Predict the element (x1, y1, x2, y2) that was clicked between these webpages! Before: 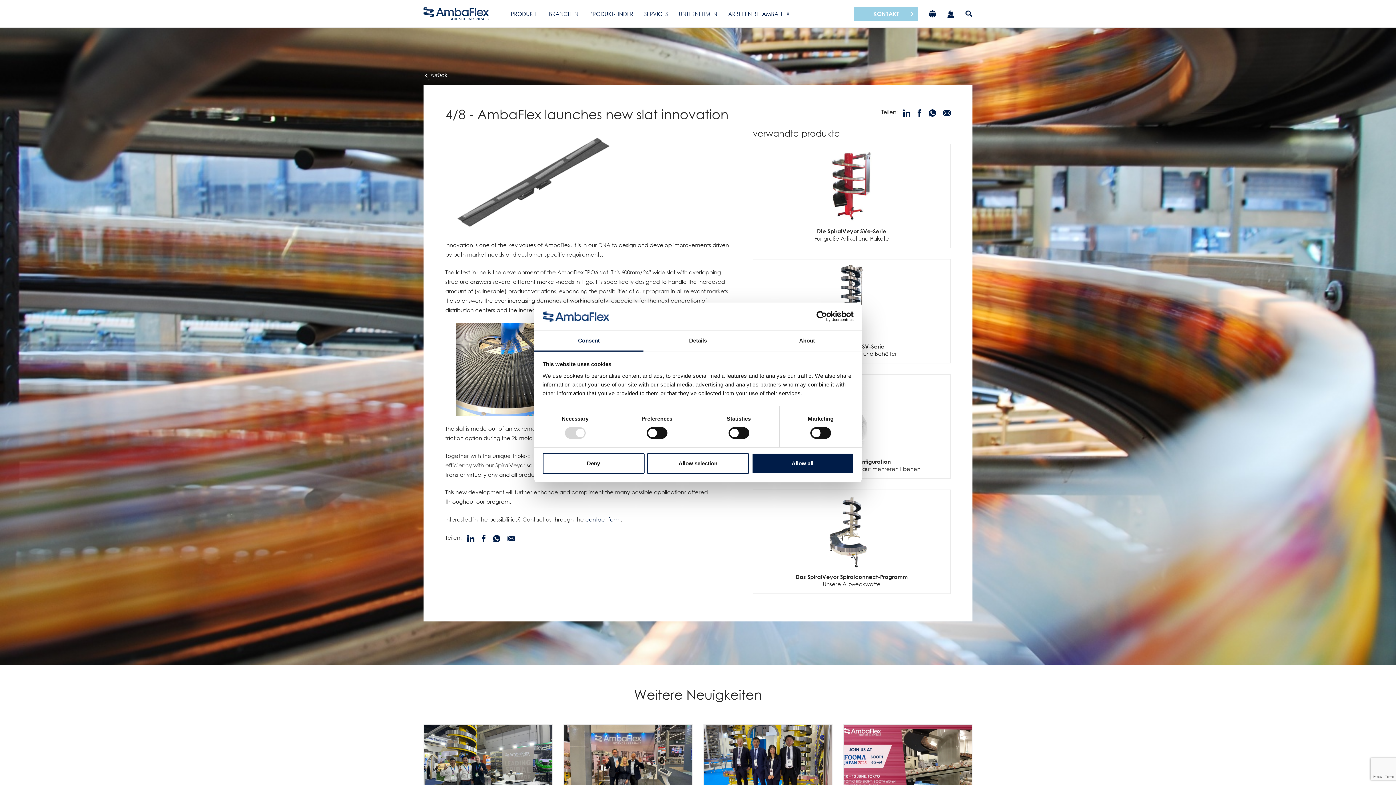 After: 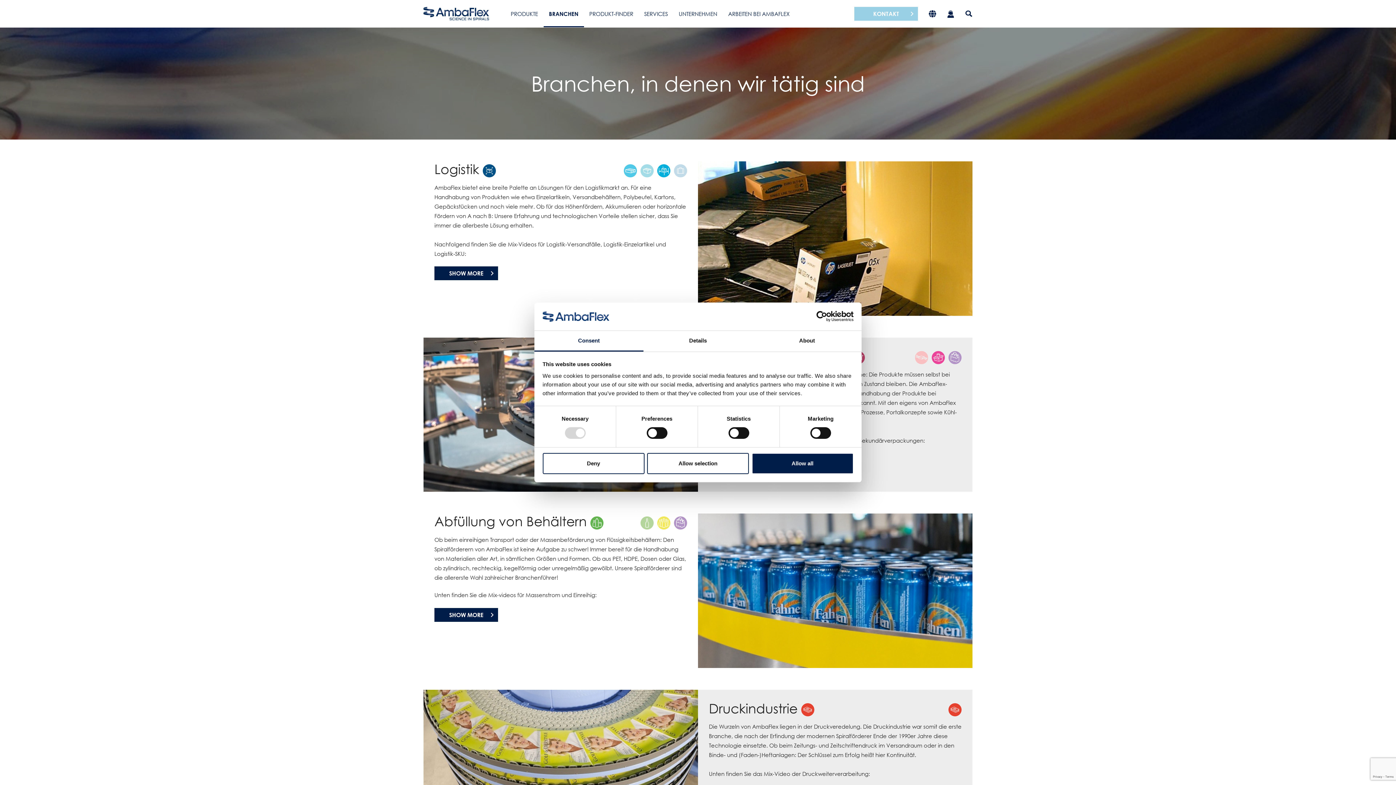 Action: bbox: (543, 0, 584, 27) label: BRANCHEN